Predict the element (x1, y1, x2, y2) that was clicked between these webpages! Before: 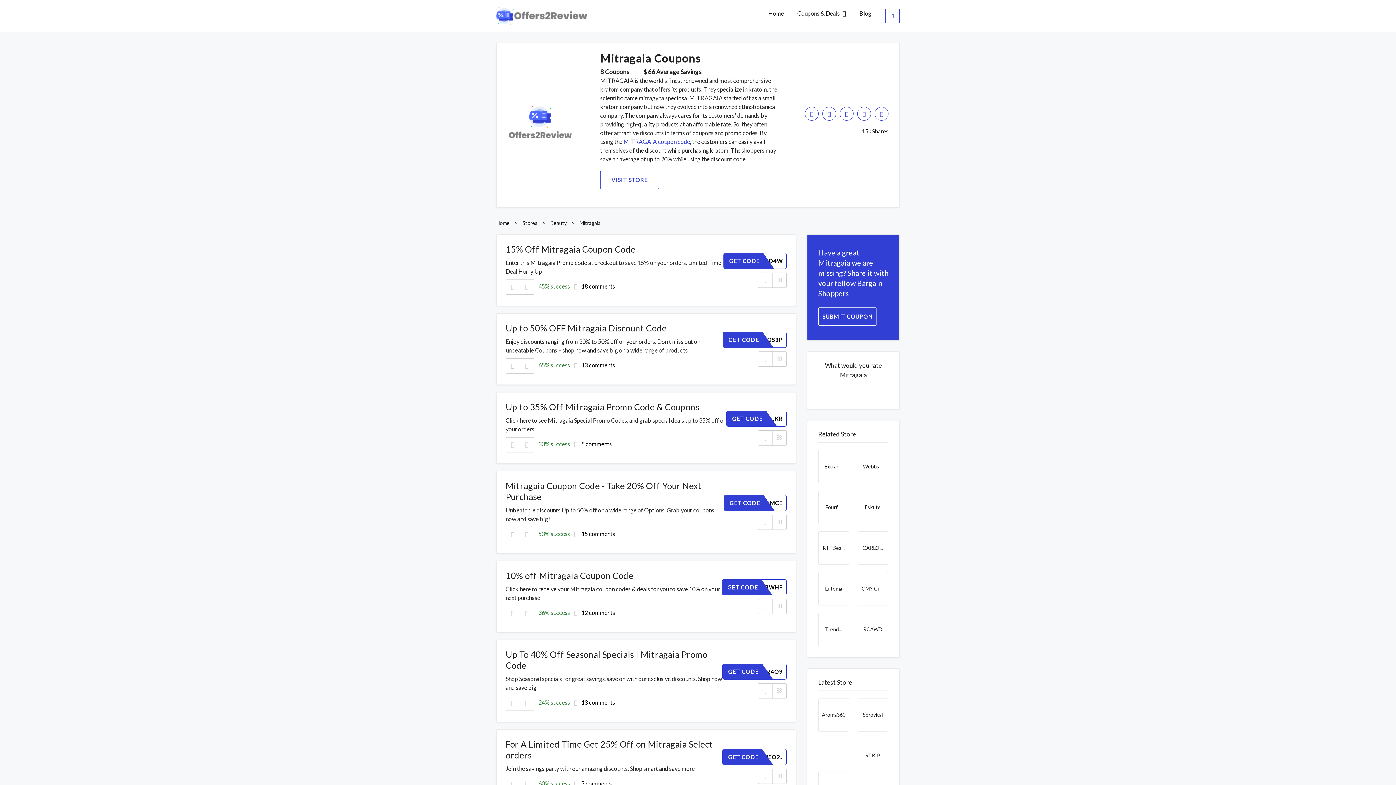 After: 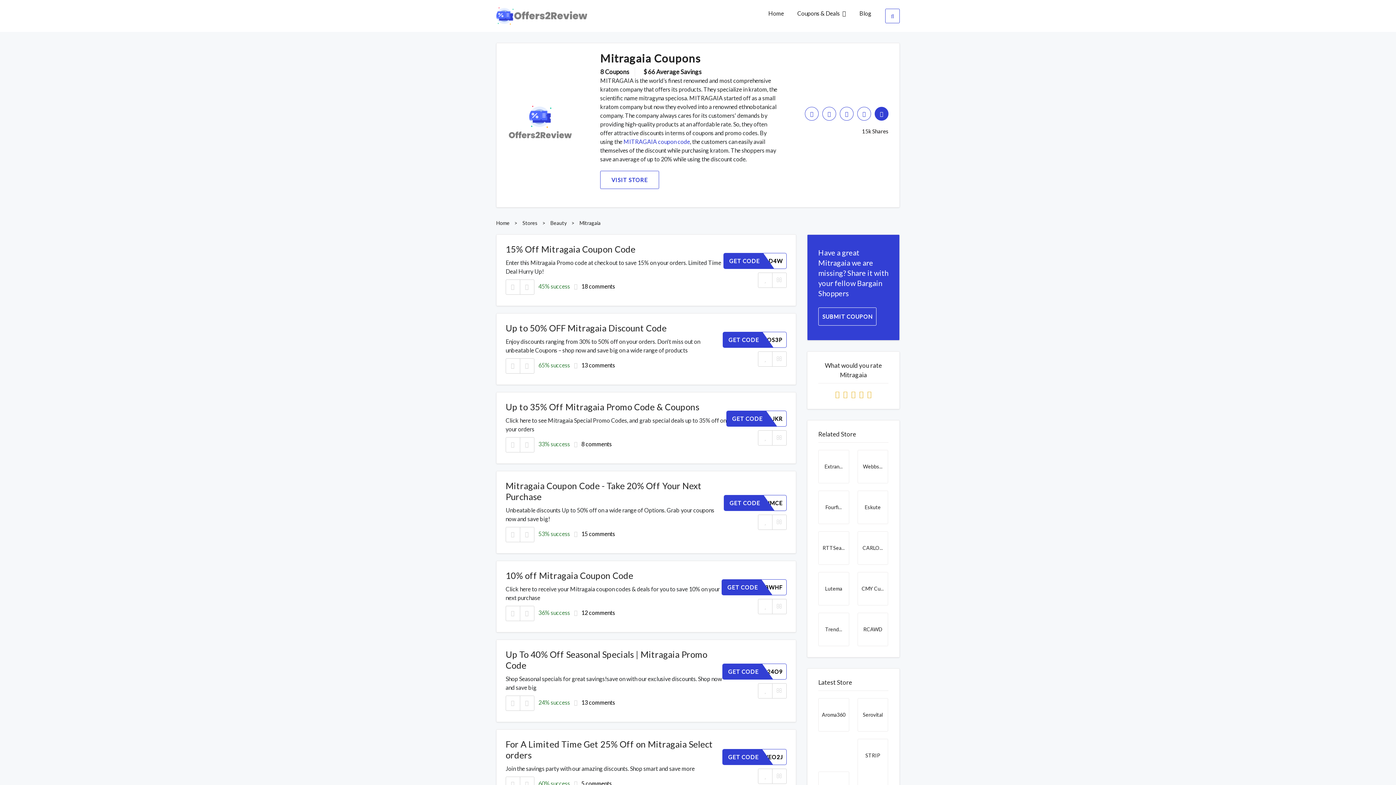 Action: label: LinkedIN bbox: (874, 106, 888, 120)